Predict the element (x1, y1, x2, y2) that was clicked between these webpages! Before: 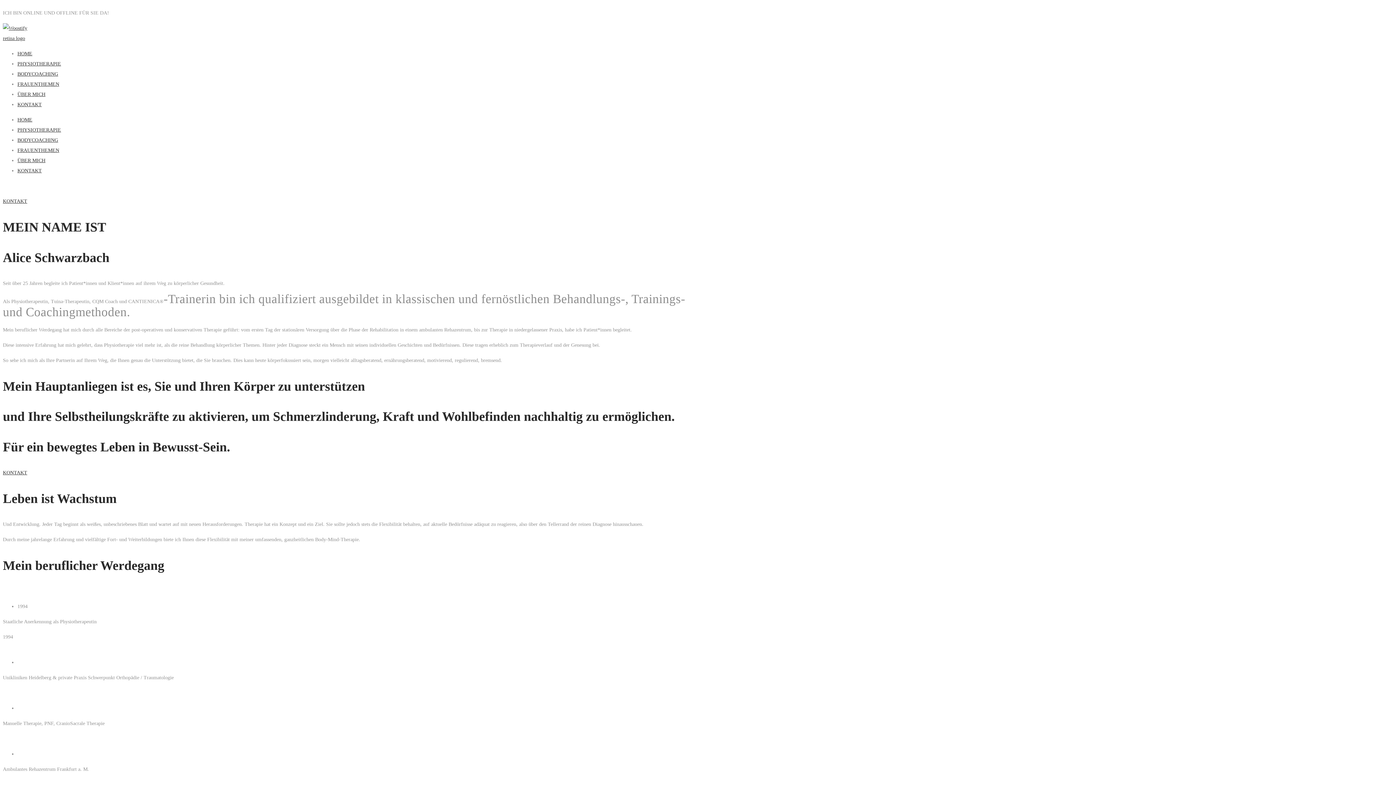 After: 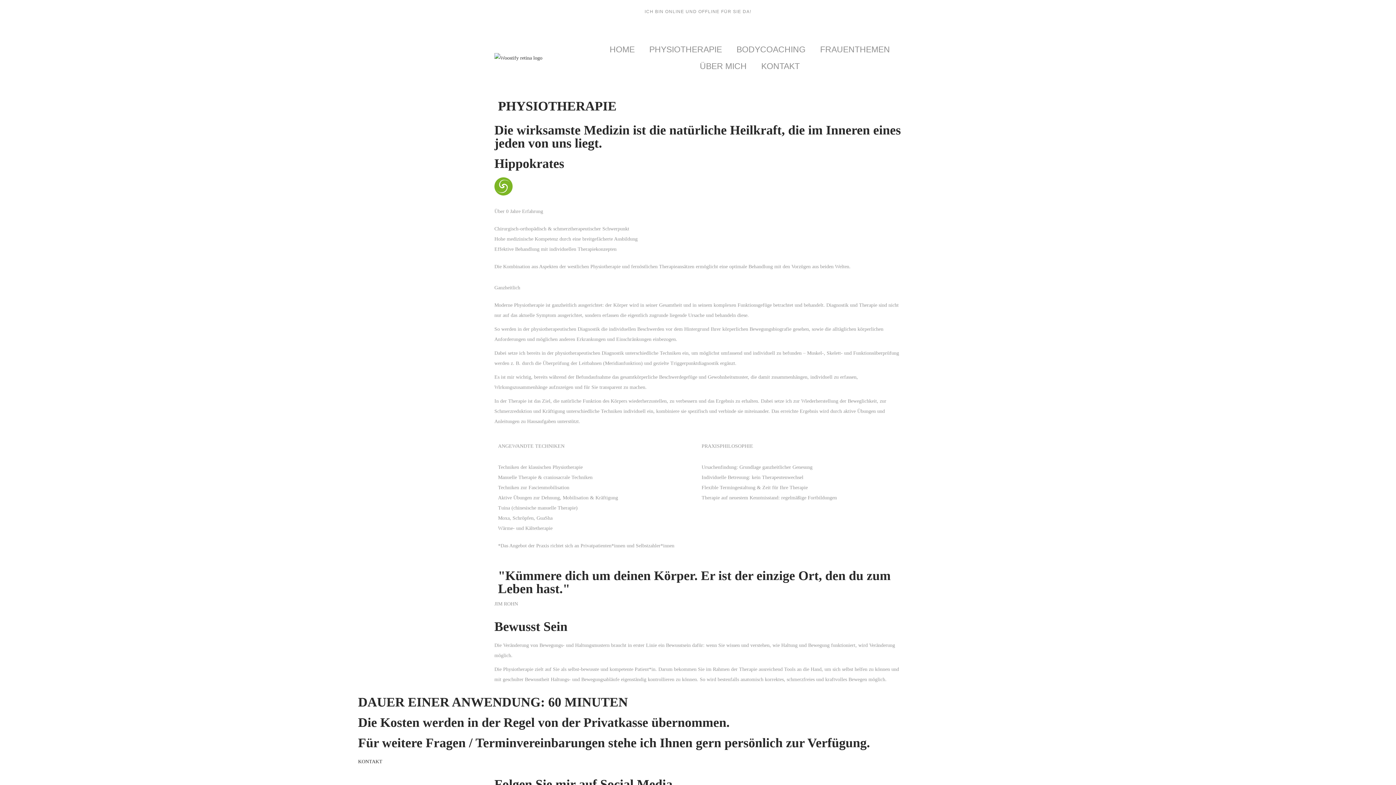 Action: label: PHYSIOTHERAPIE bbox: (17, 127, 61, 132)